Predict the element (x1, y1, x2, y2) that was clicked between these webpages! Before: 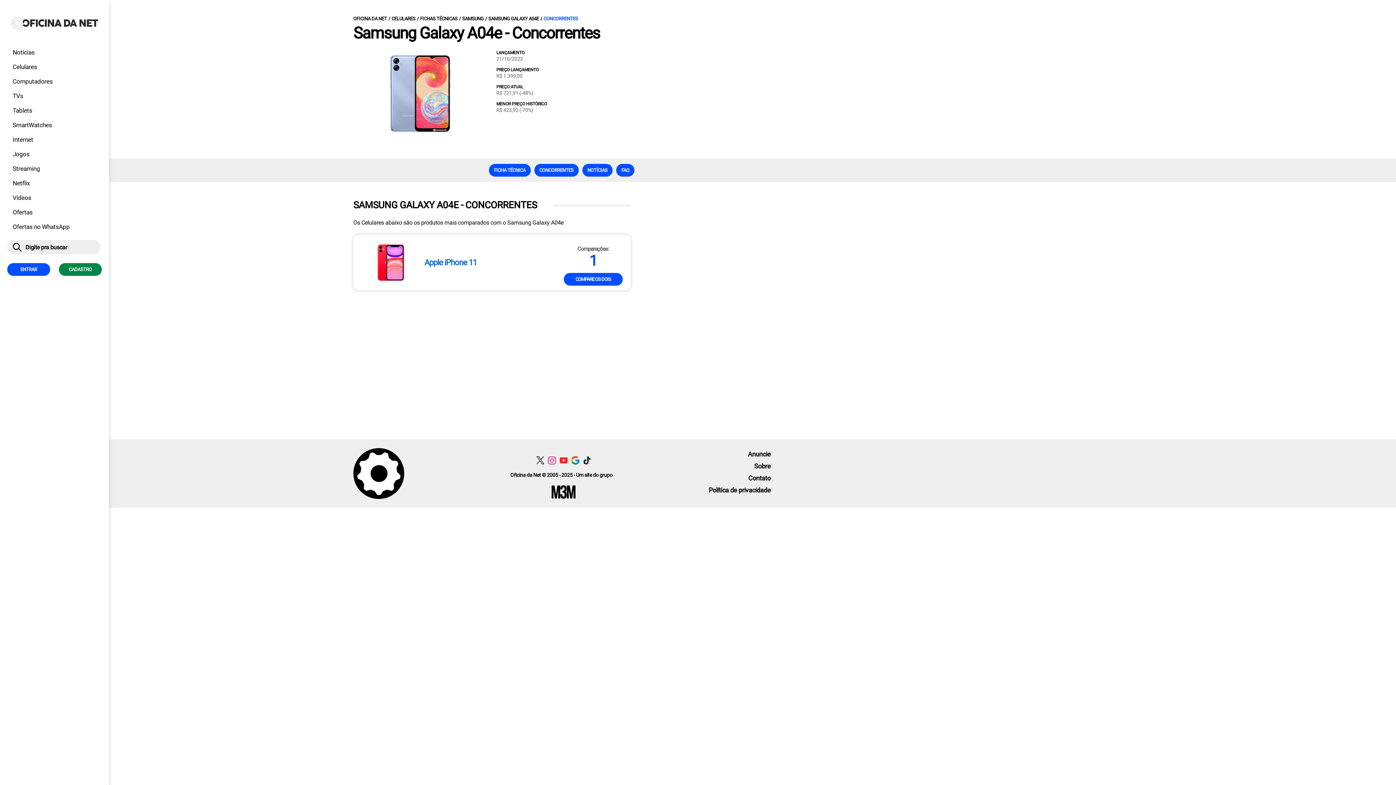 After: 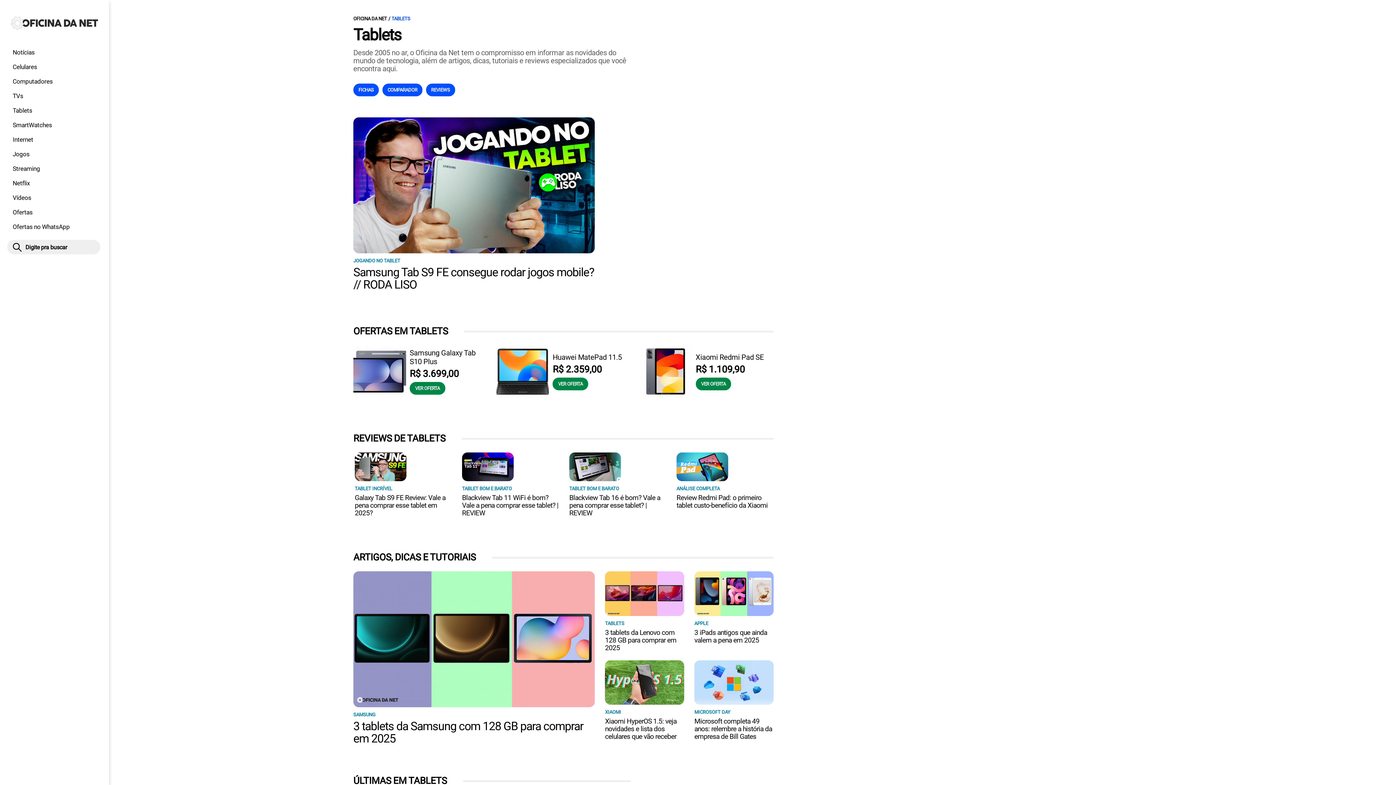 Action: bbox: (7, 103, 101, 117) label: Tablets